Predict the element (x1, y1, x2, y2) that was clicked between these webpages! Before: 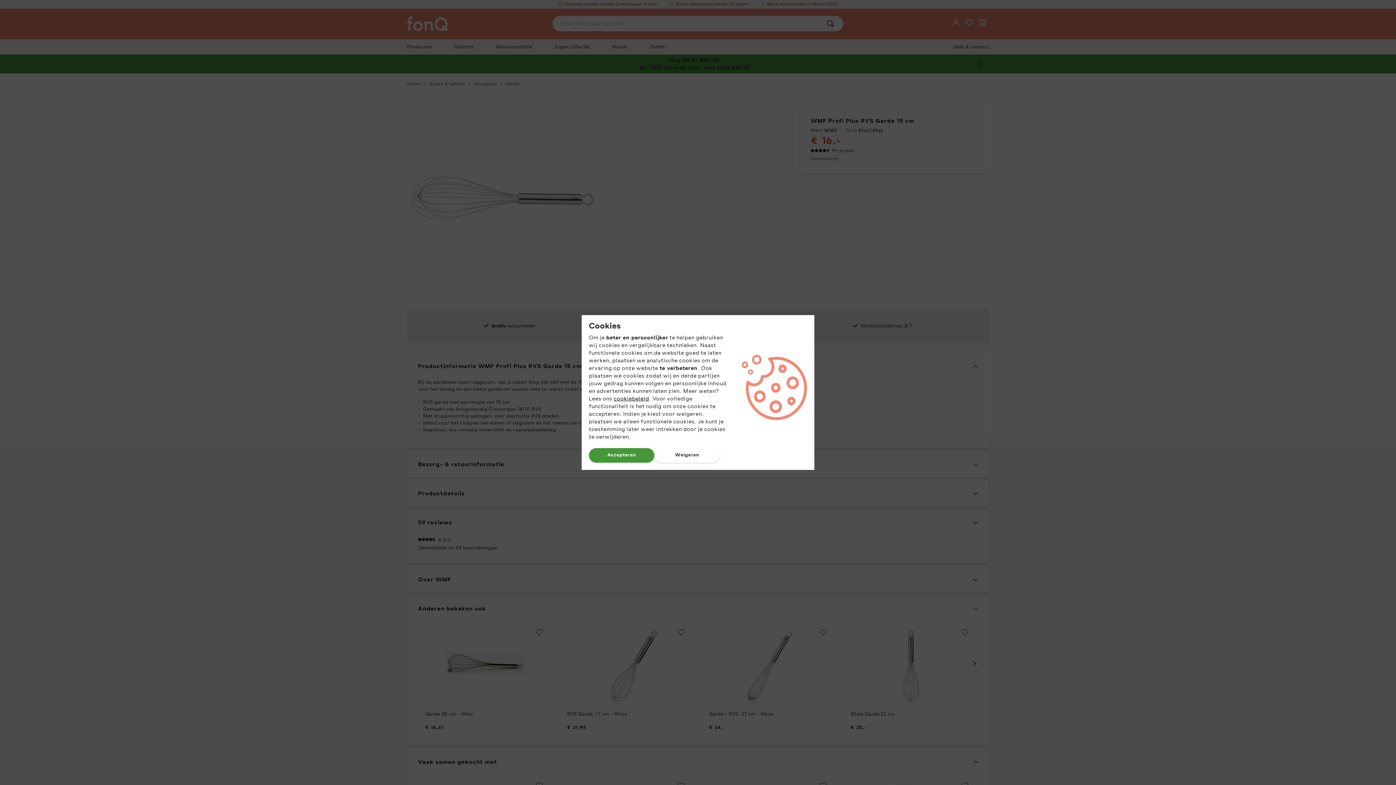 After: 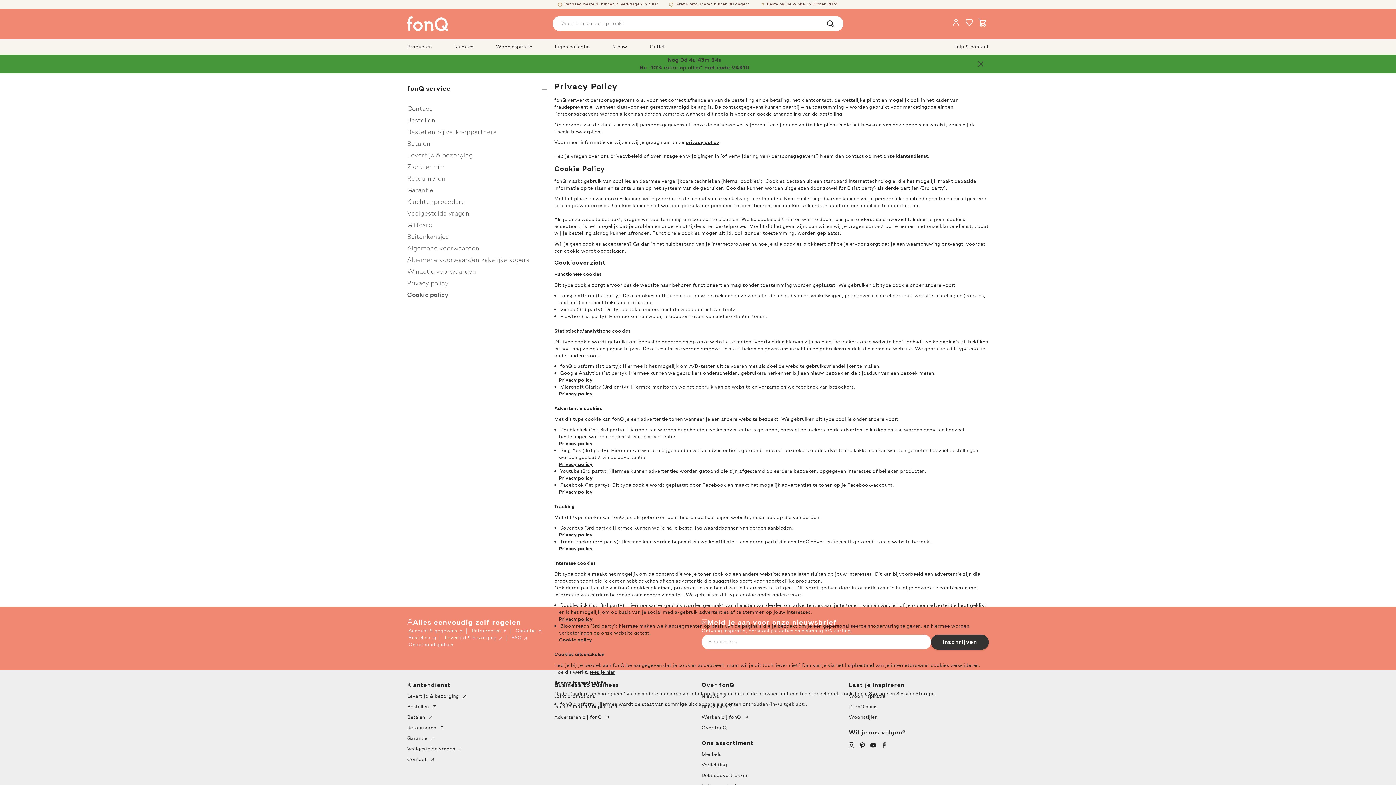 Action: label: cookiebeleid bbox: (613, 394, 649, 403)